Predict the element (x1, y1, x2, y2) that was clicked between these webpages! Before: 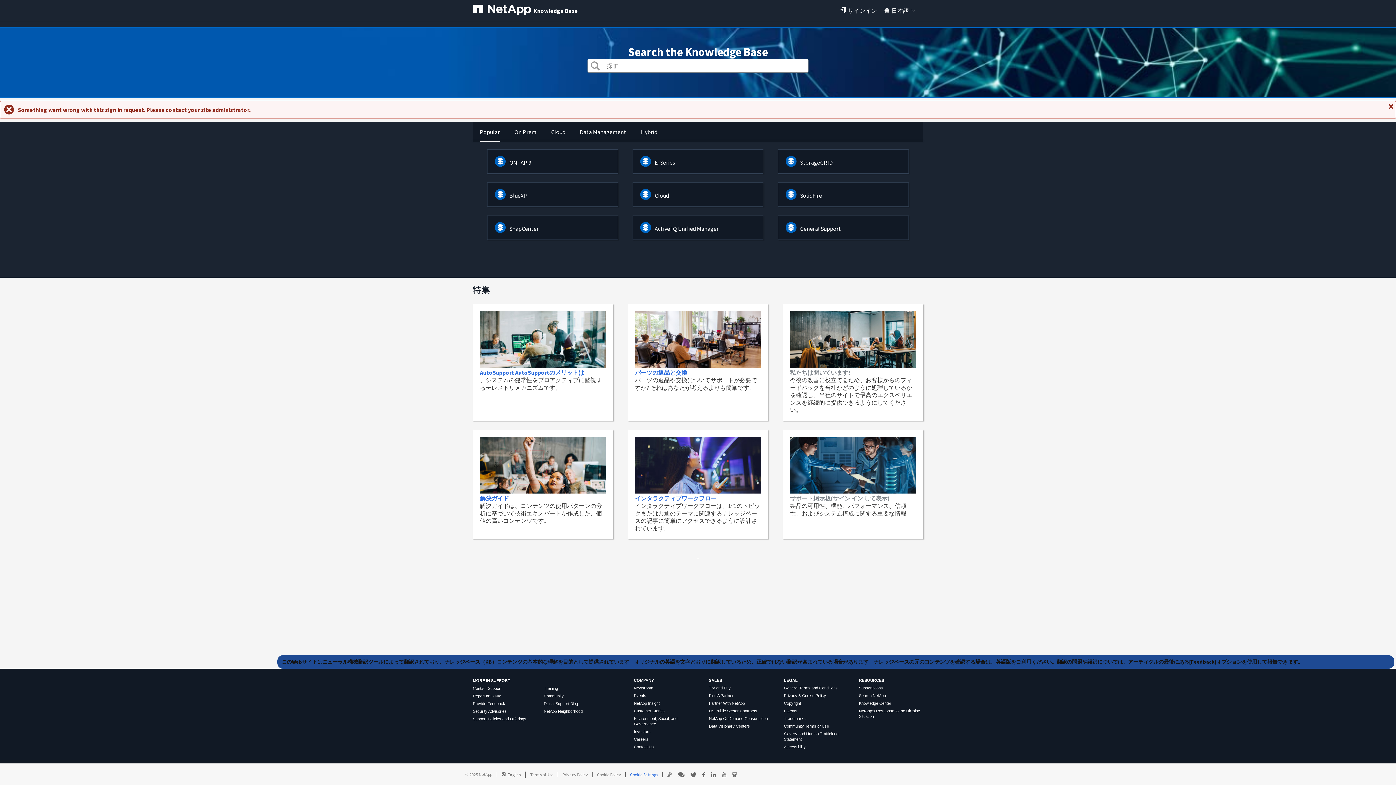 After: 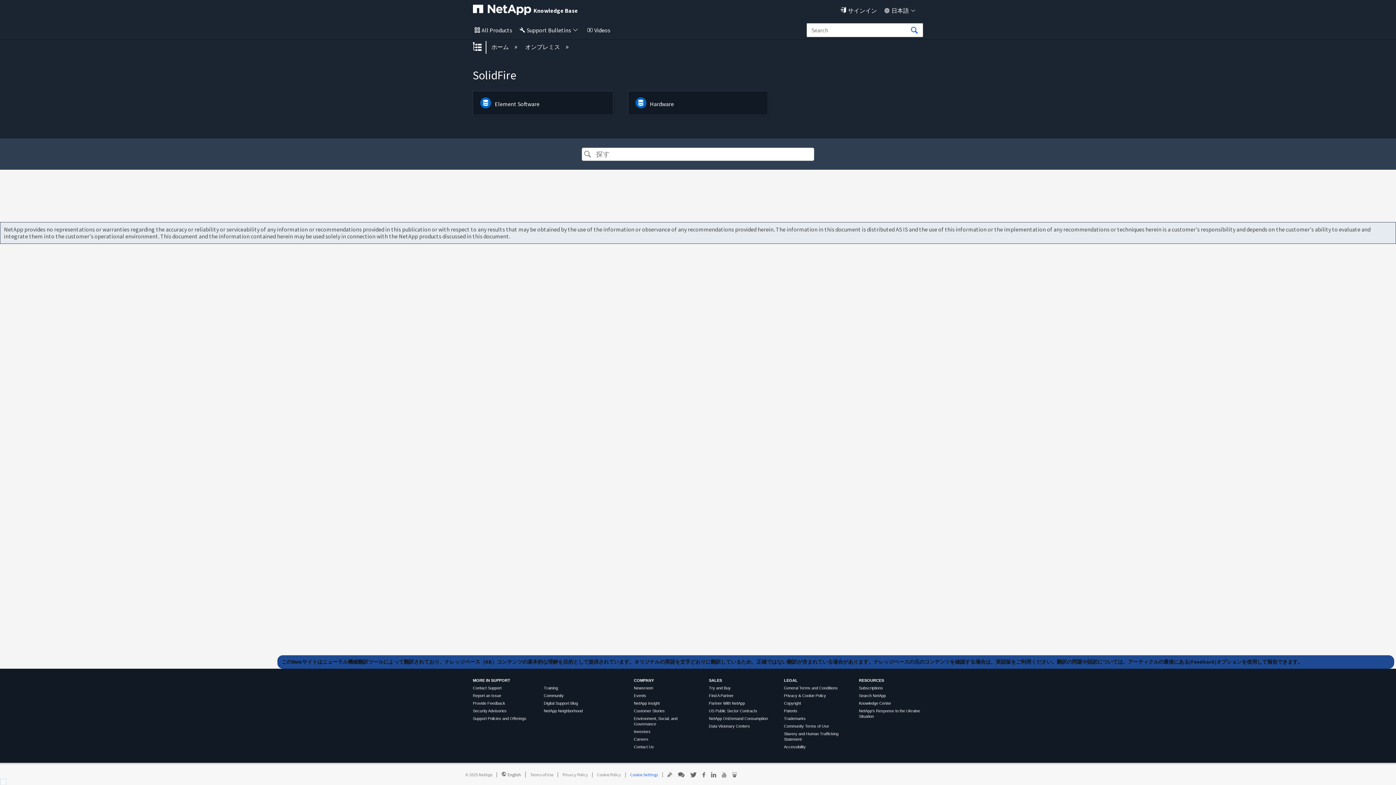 Action: label: SolidFire bbox: (800, 192, 822, 199)